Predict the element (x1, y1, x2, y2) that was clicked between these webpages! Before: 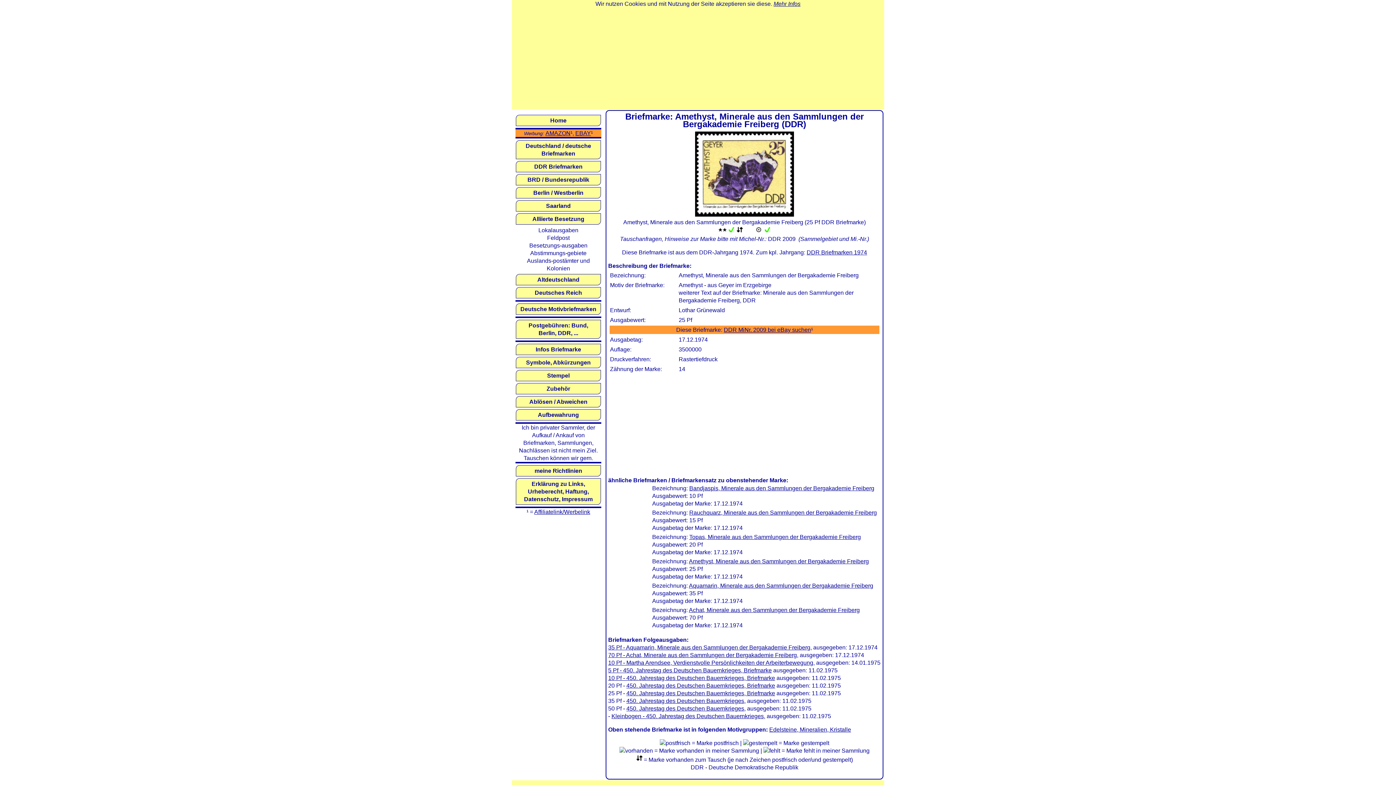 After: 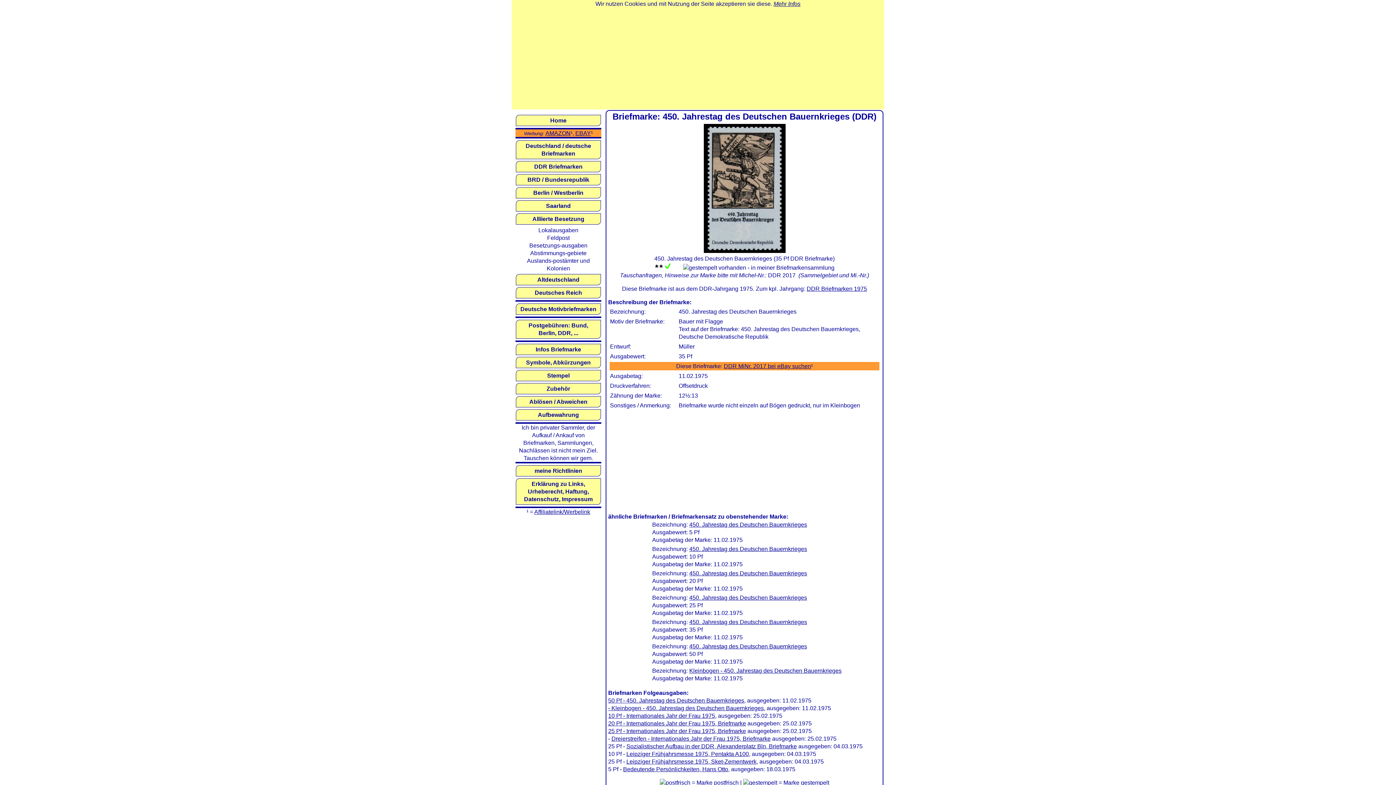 Action: bbox: (626, 698, 744, 704) label: 450. Jahrestag des Deutschen Bauernkrieges